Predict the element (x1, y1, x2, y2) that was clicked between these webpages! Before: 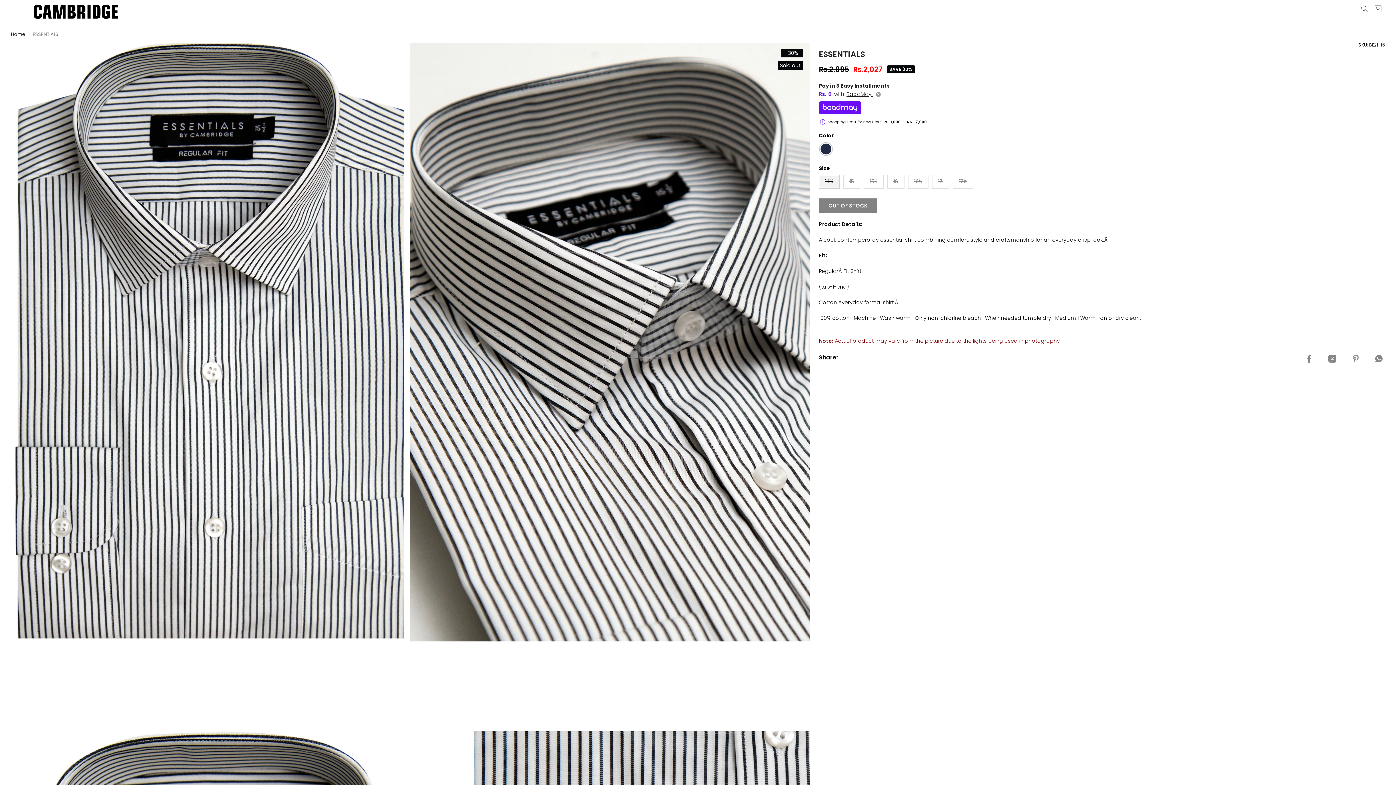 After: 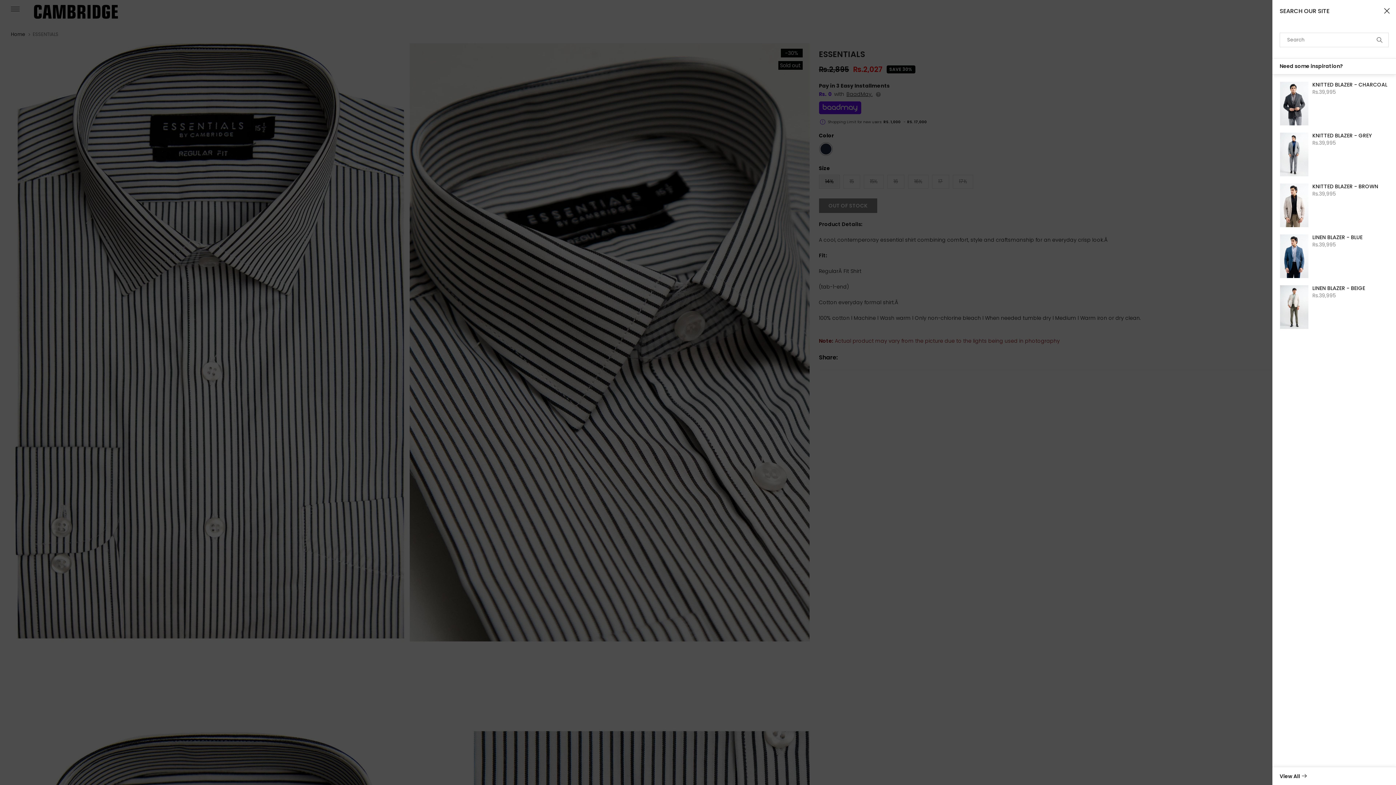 Action: bbox: (1360, 4, 1368, 12)